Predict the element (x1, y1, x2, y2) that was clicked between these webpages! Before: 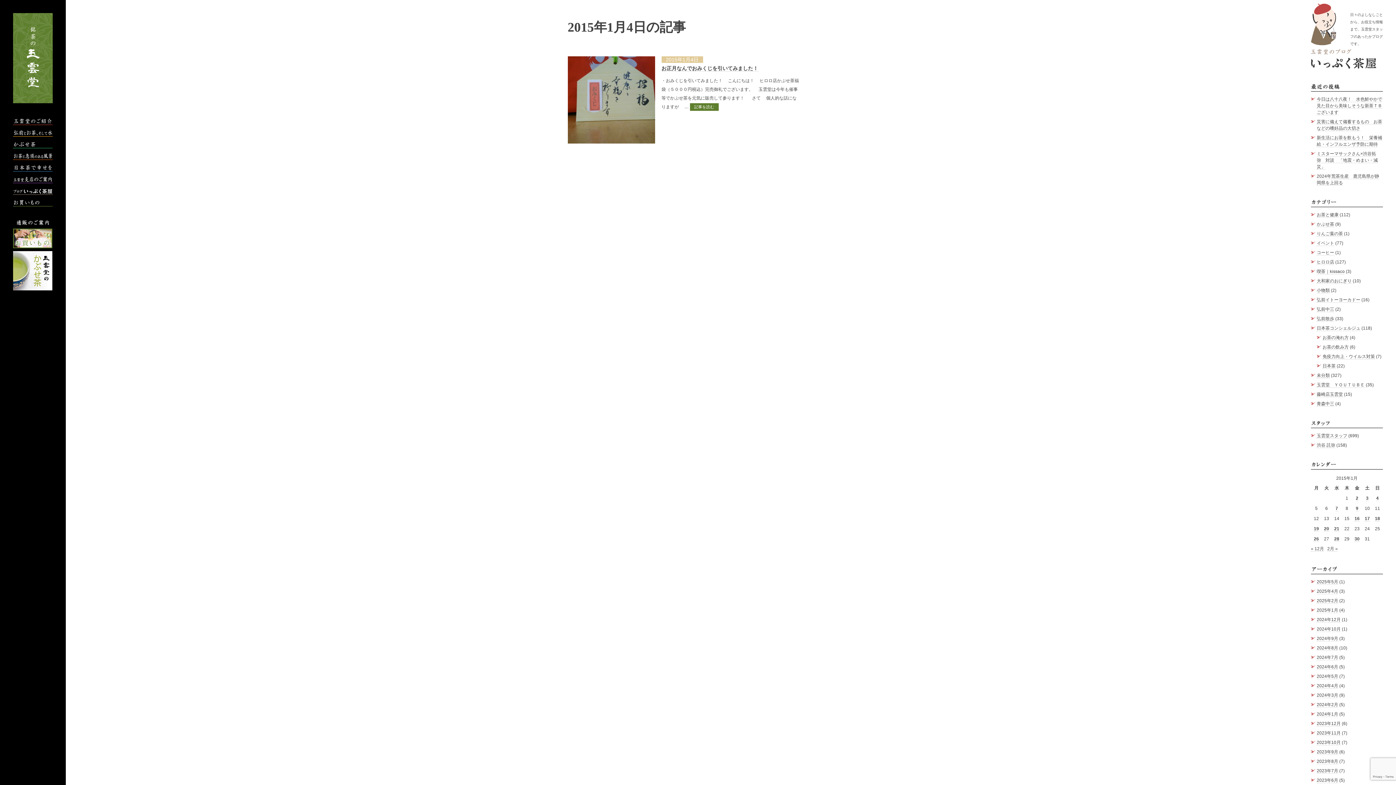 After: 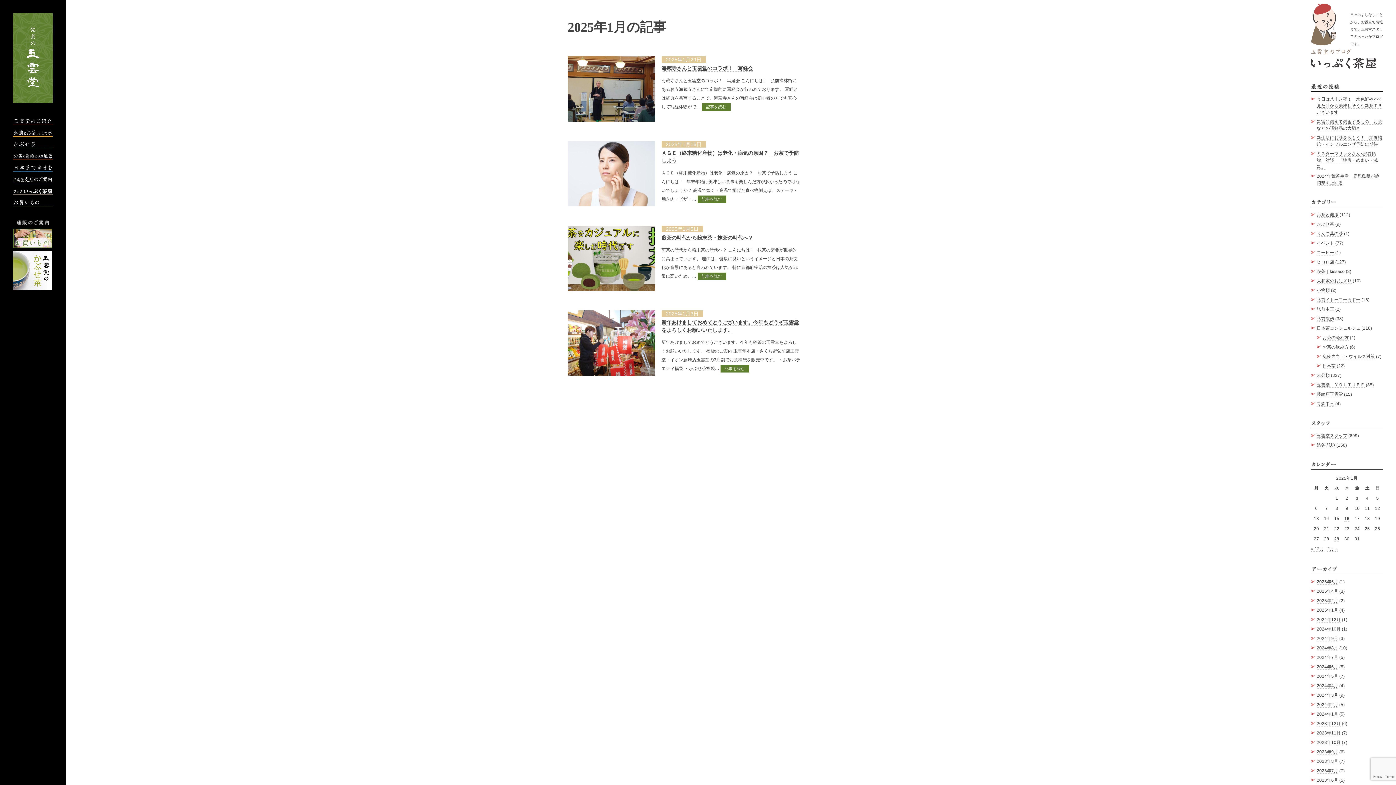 Action: label: 2025年1月 bbox: (1317, 608, 1338, 613)